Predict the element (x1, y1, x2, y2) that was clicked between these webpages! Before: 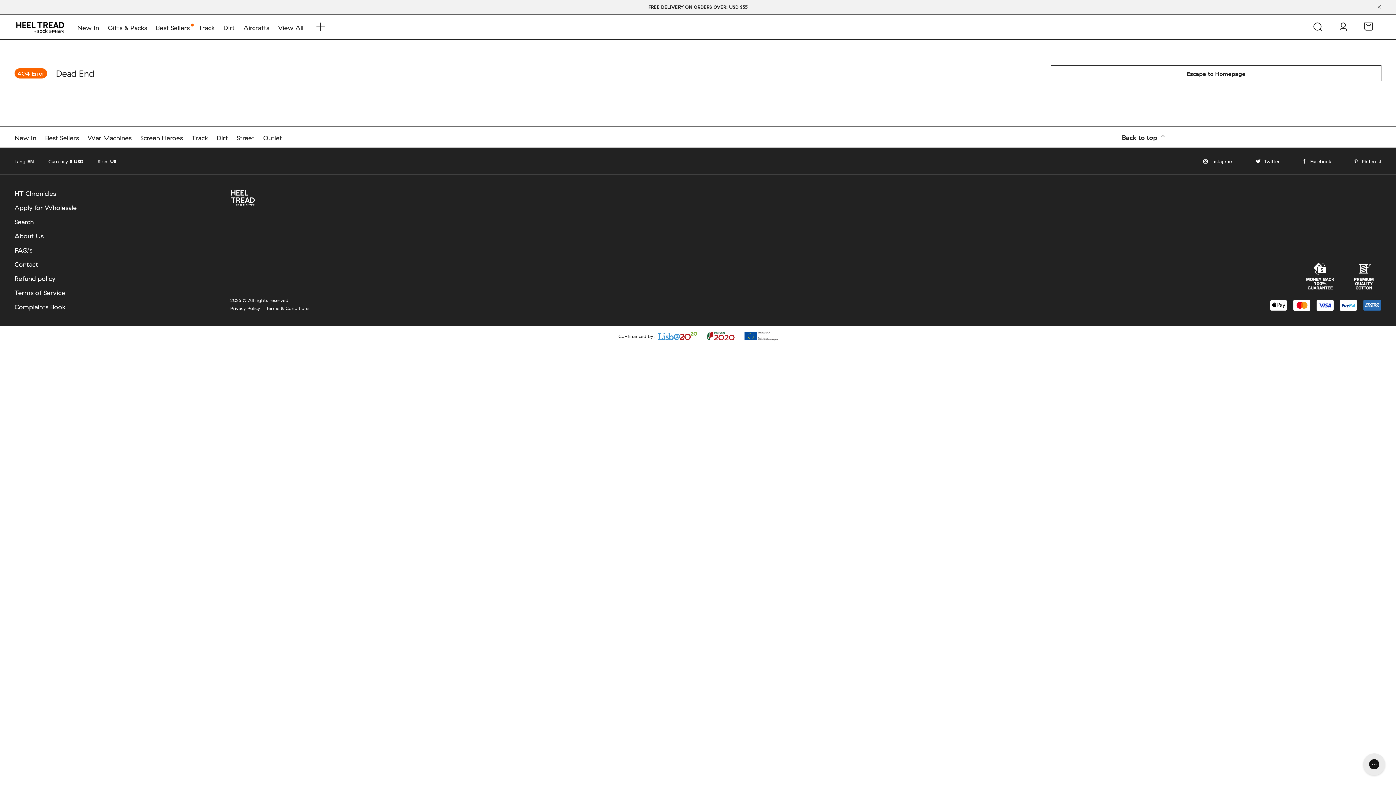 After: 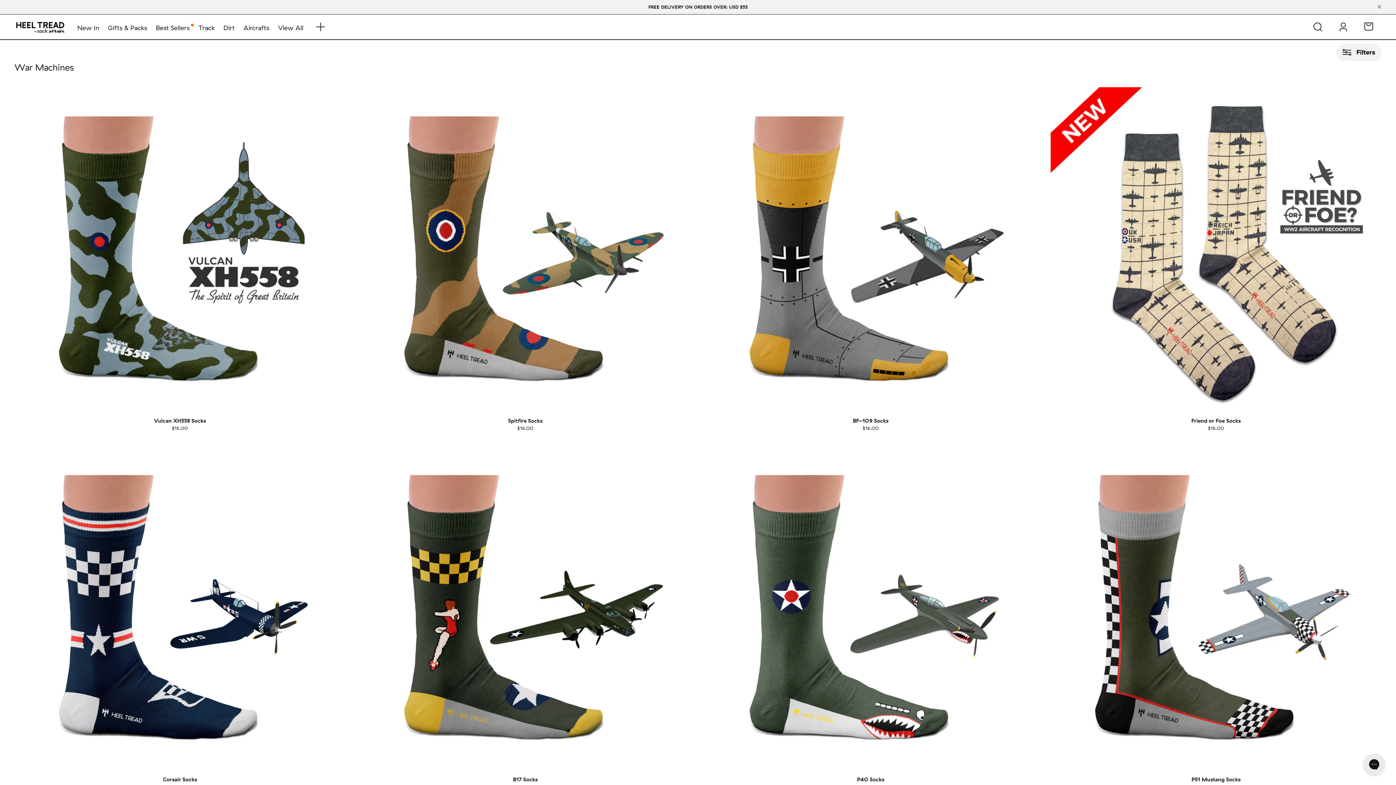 Action: bbox: (87, 127, 131, 147) label: War Machines